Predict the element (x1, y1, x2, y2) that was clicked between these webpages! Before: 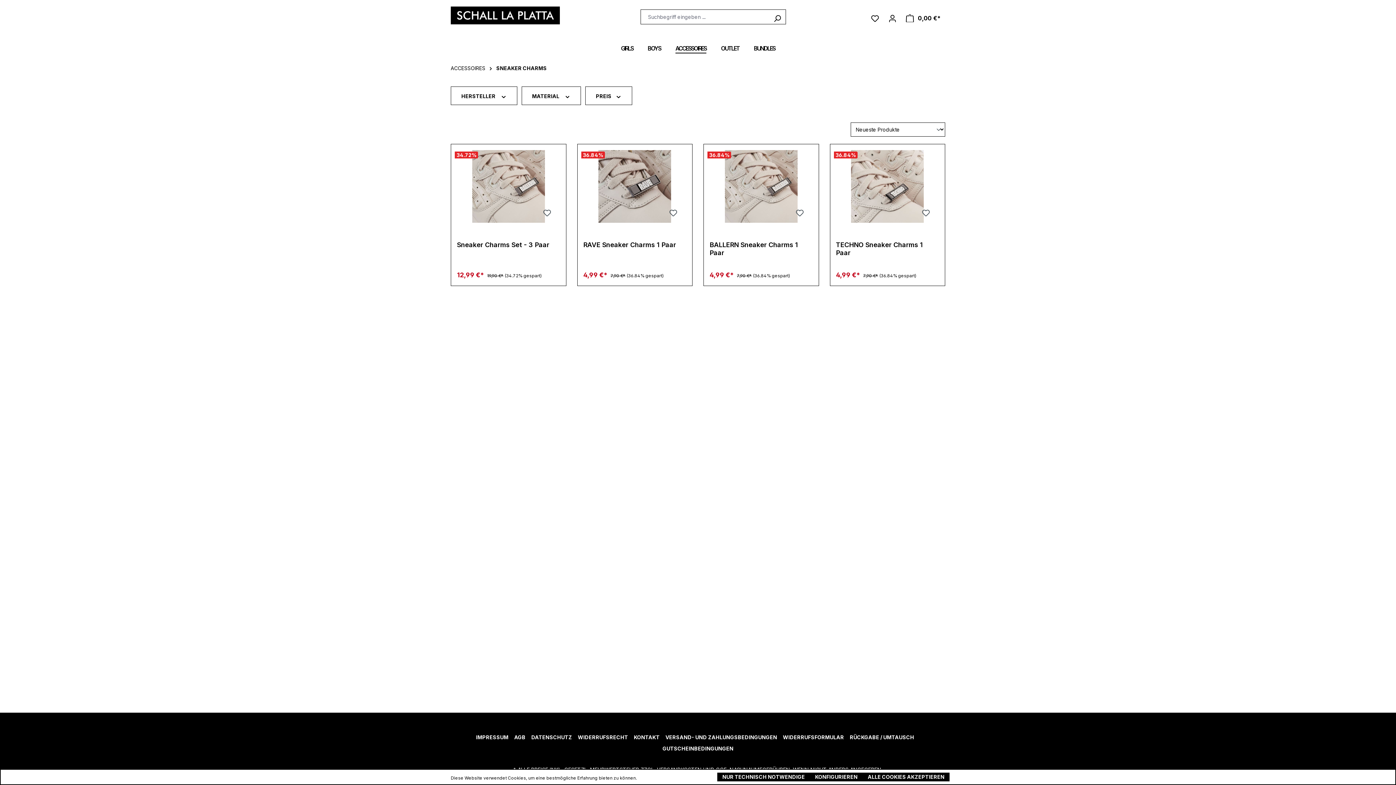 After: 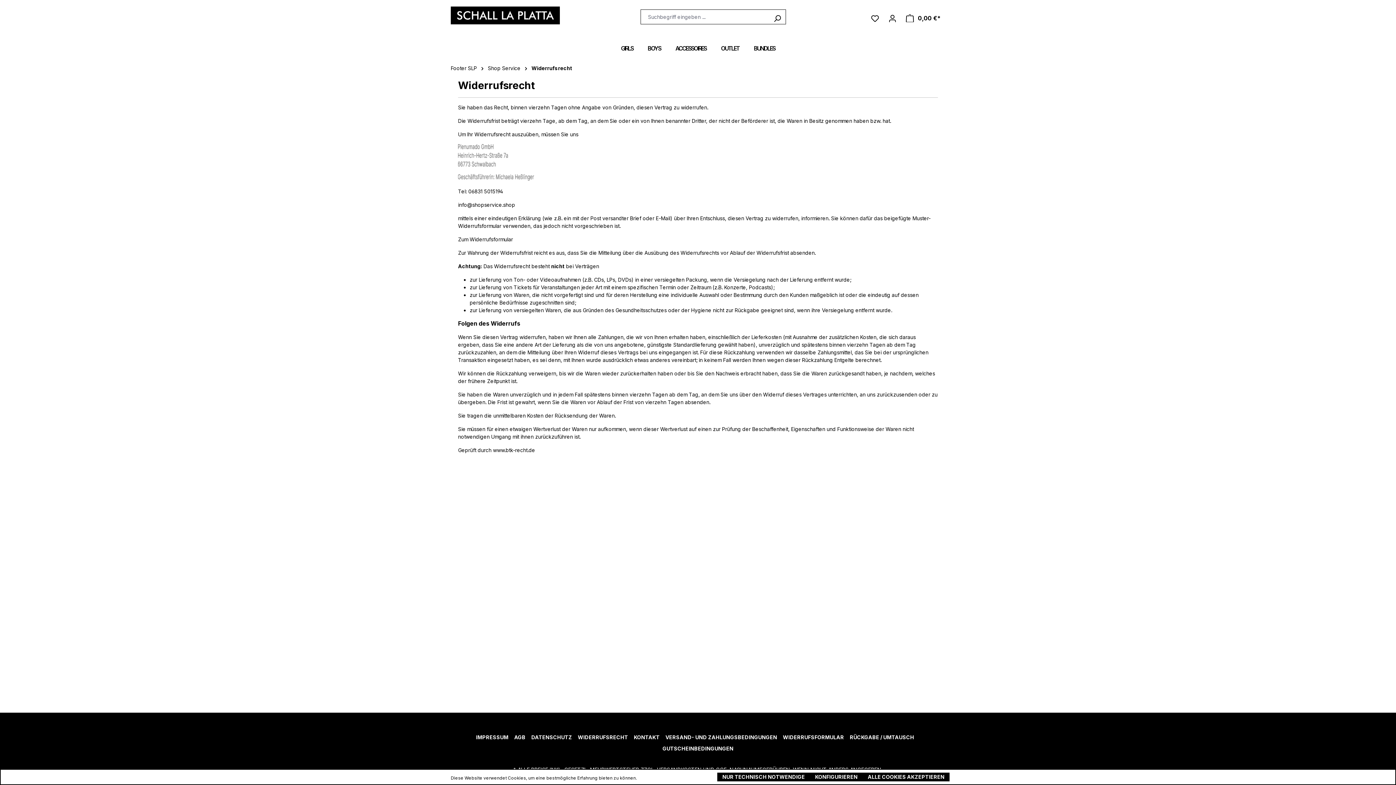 Action: bbox: (578, 732, 628, 743) label: WIDERRUFSRECHT